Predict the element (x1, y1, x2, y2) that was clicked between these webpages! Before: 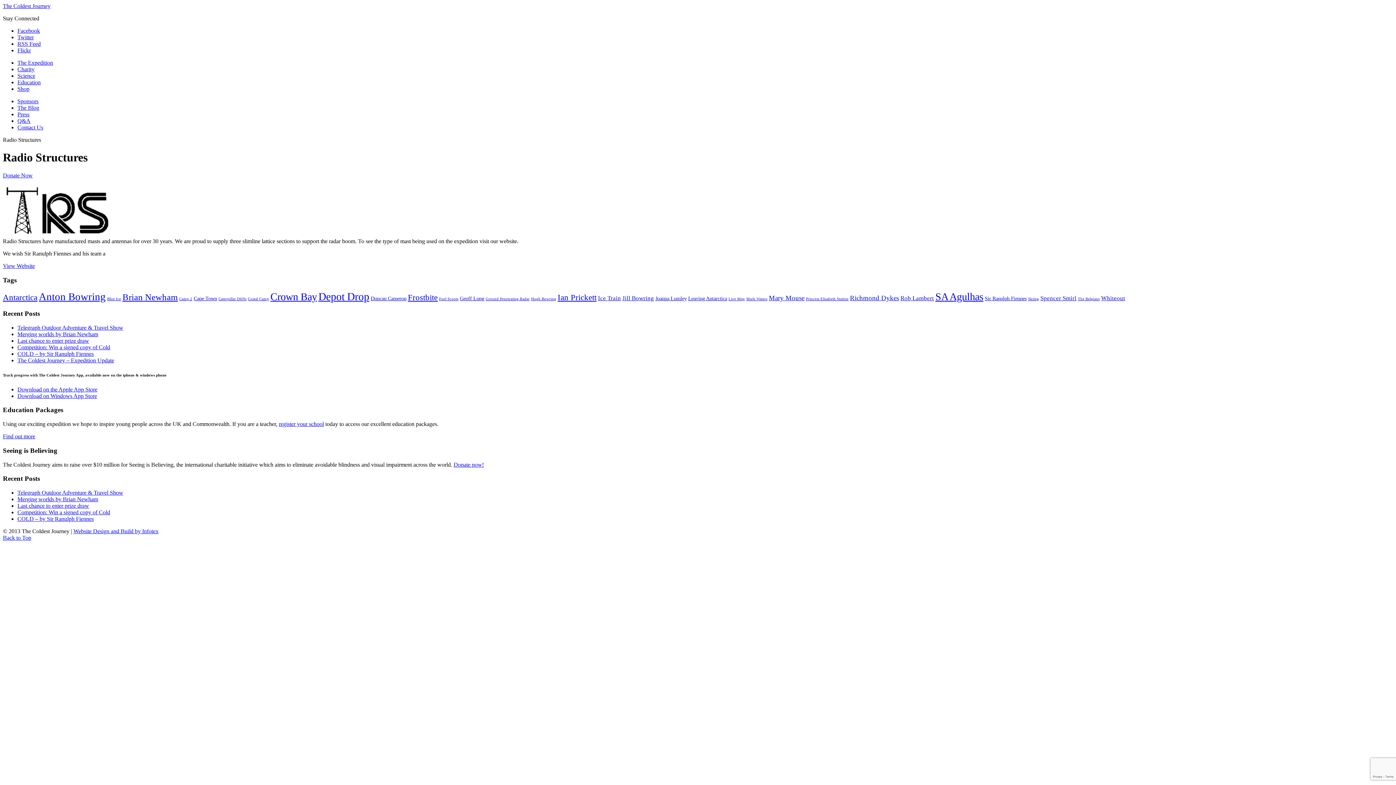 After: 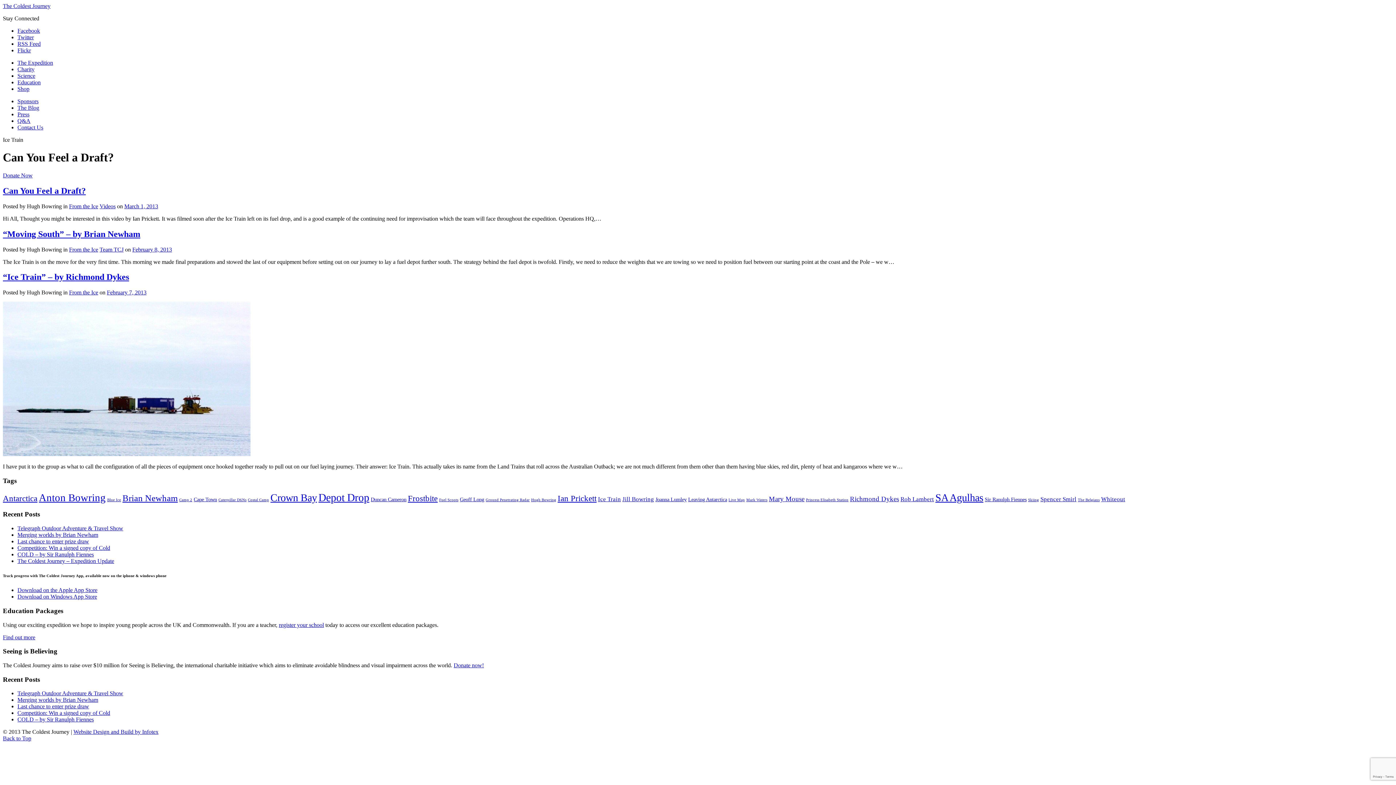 Action: bbox: (598, 295, 621, 301) label: Ice Train (3 items)